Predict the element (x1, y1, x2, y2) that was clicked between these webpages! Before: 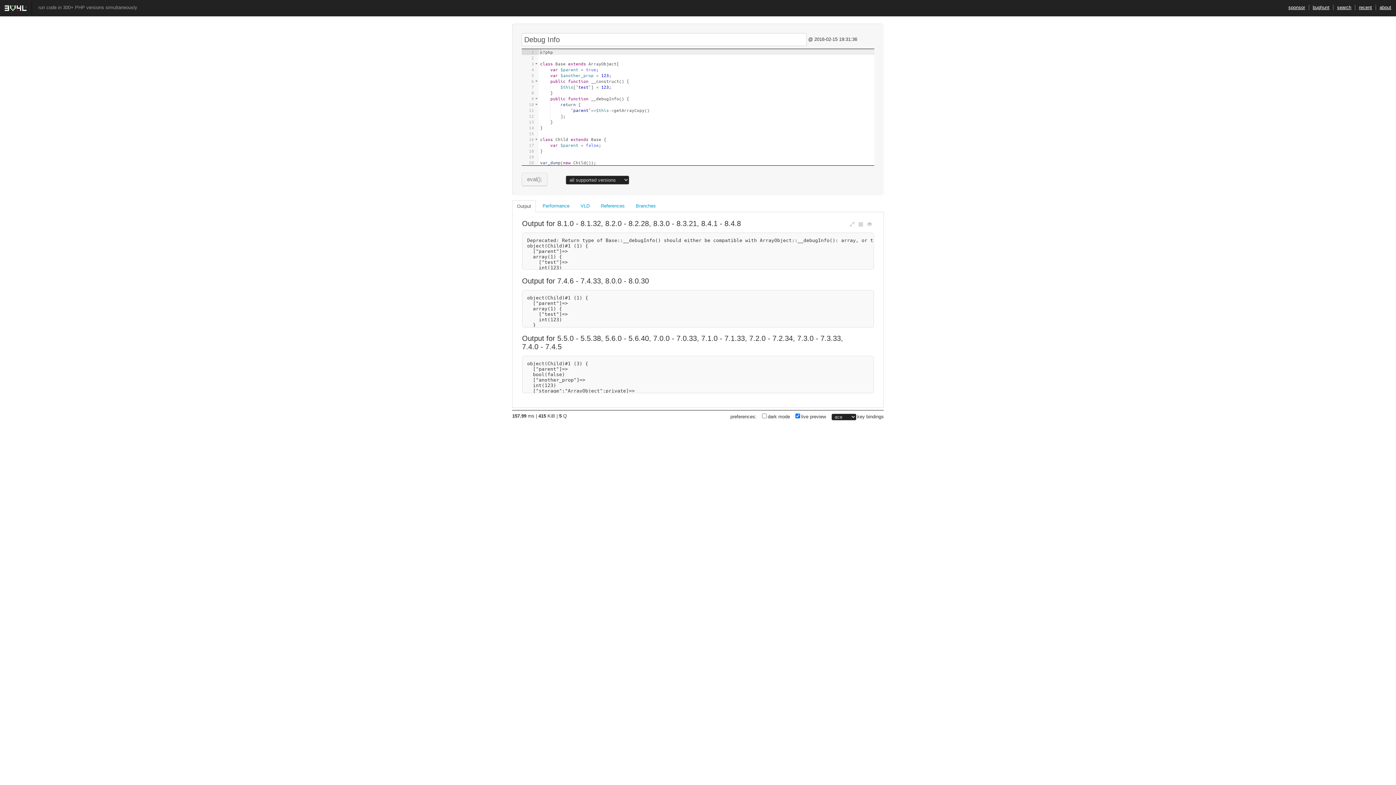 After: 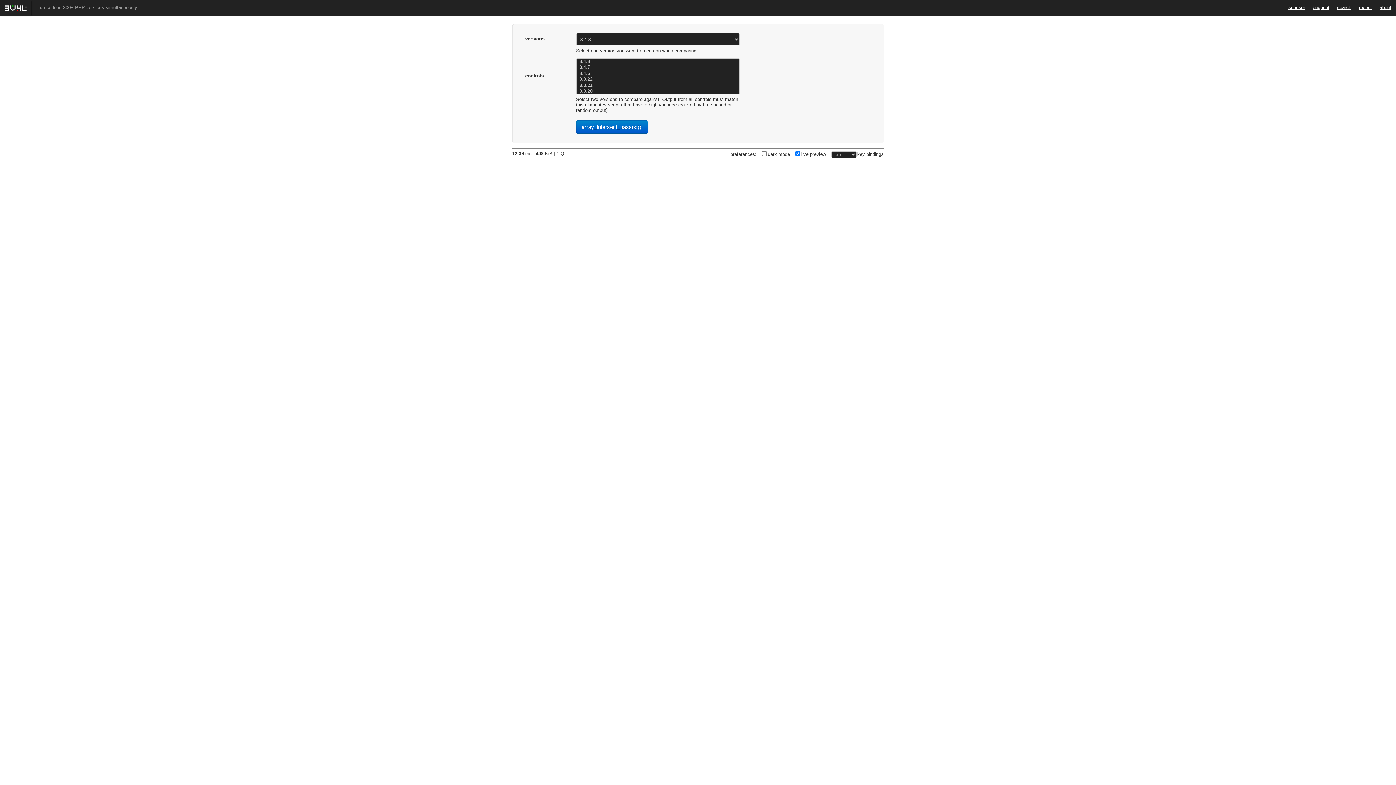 Action: label: bughunt bbox: (1313, 4, 1329, 10)